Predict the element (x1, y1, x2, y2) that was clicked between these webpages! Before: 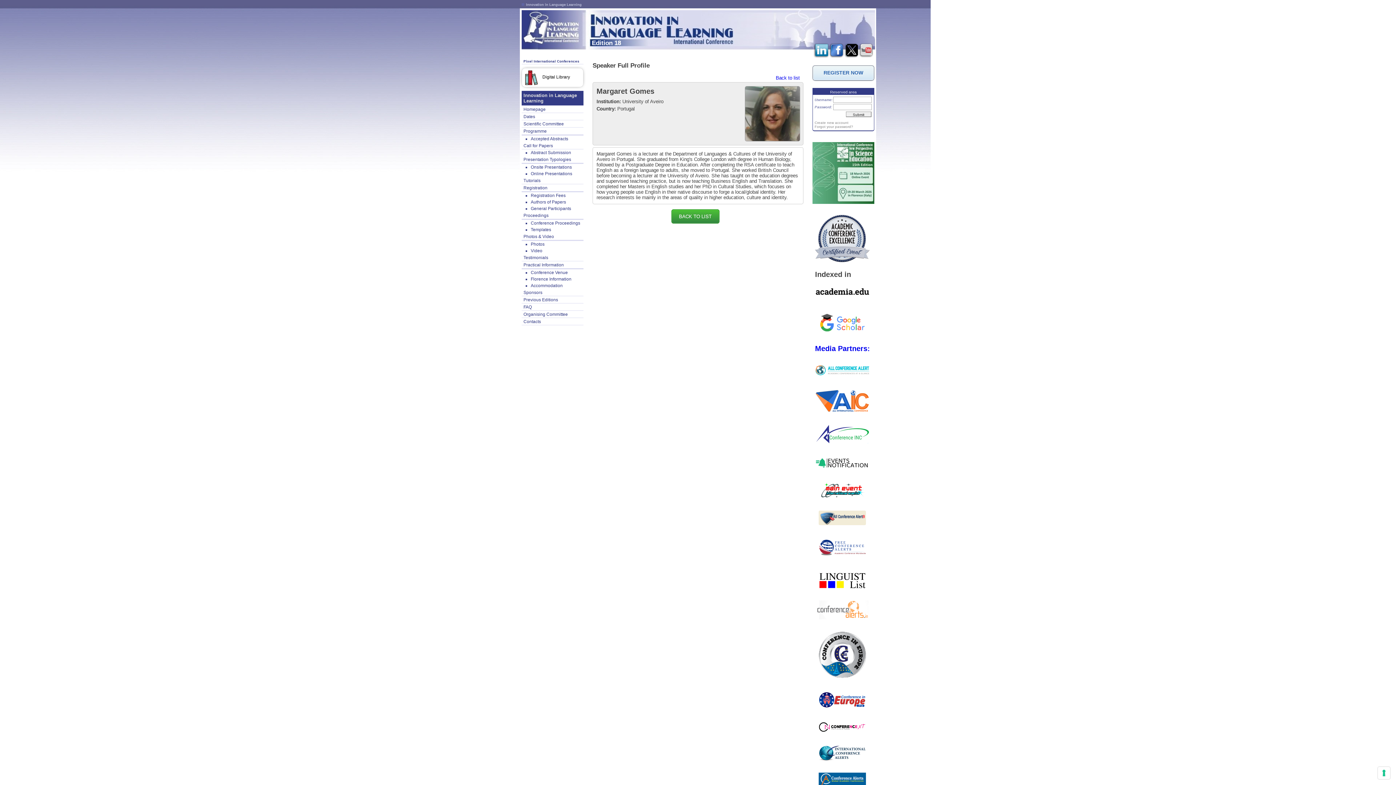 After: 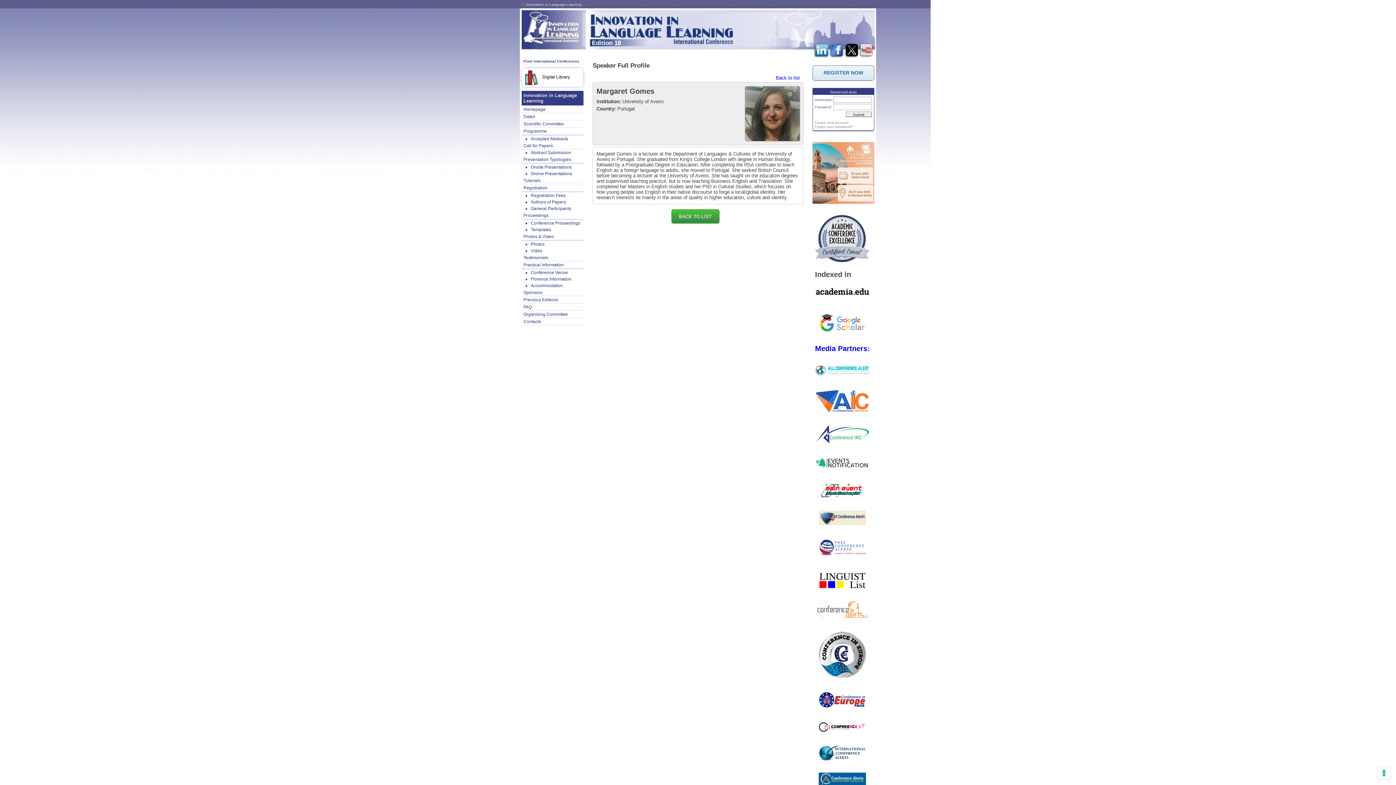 Action: bbox: (812, 729, 866, 734)